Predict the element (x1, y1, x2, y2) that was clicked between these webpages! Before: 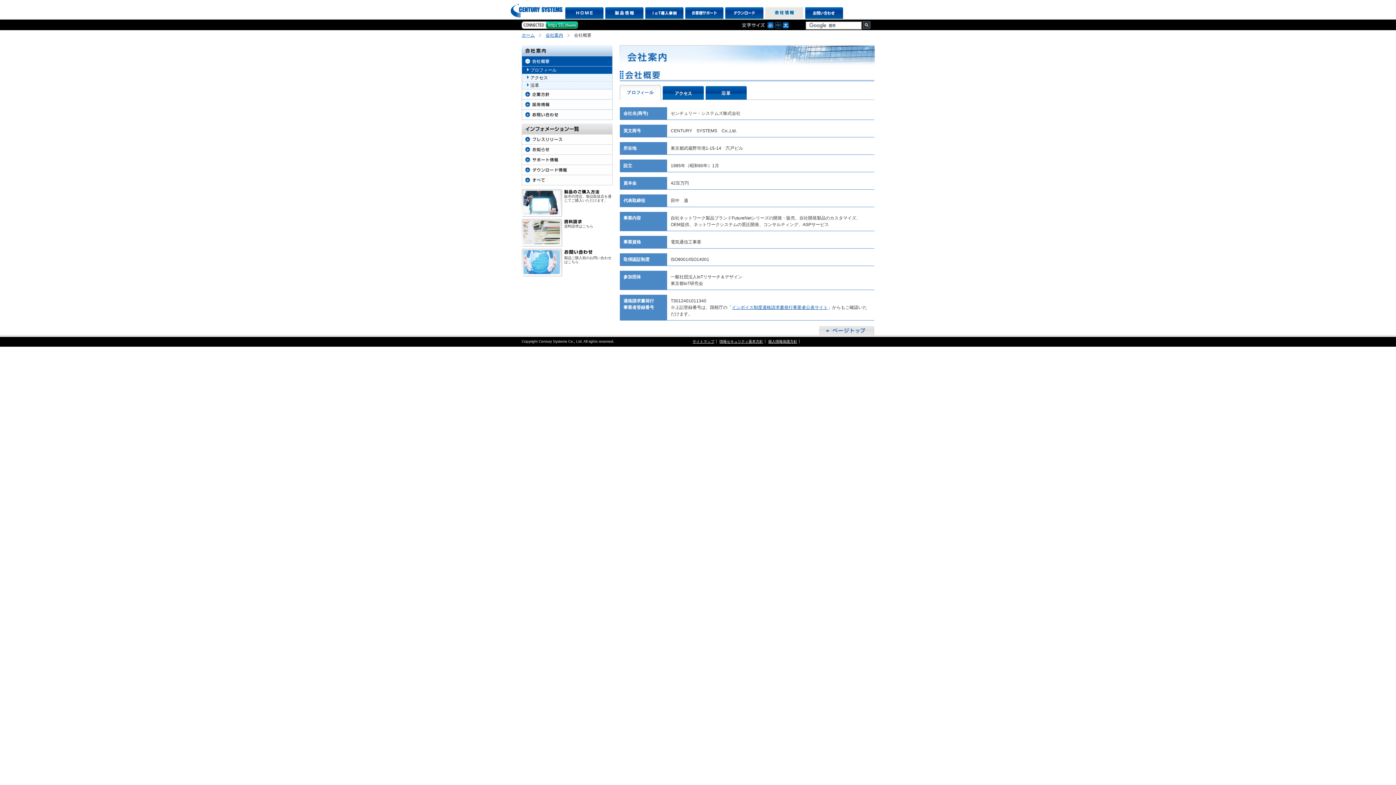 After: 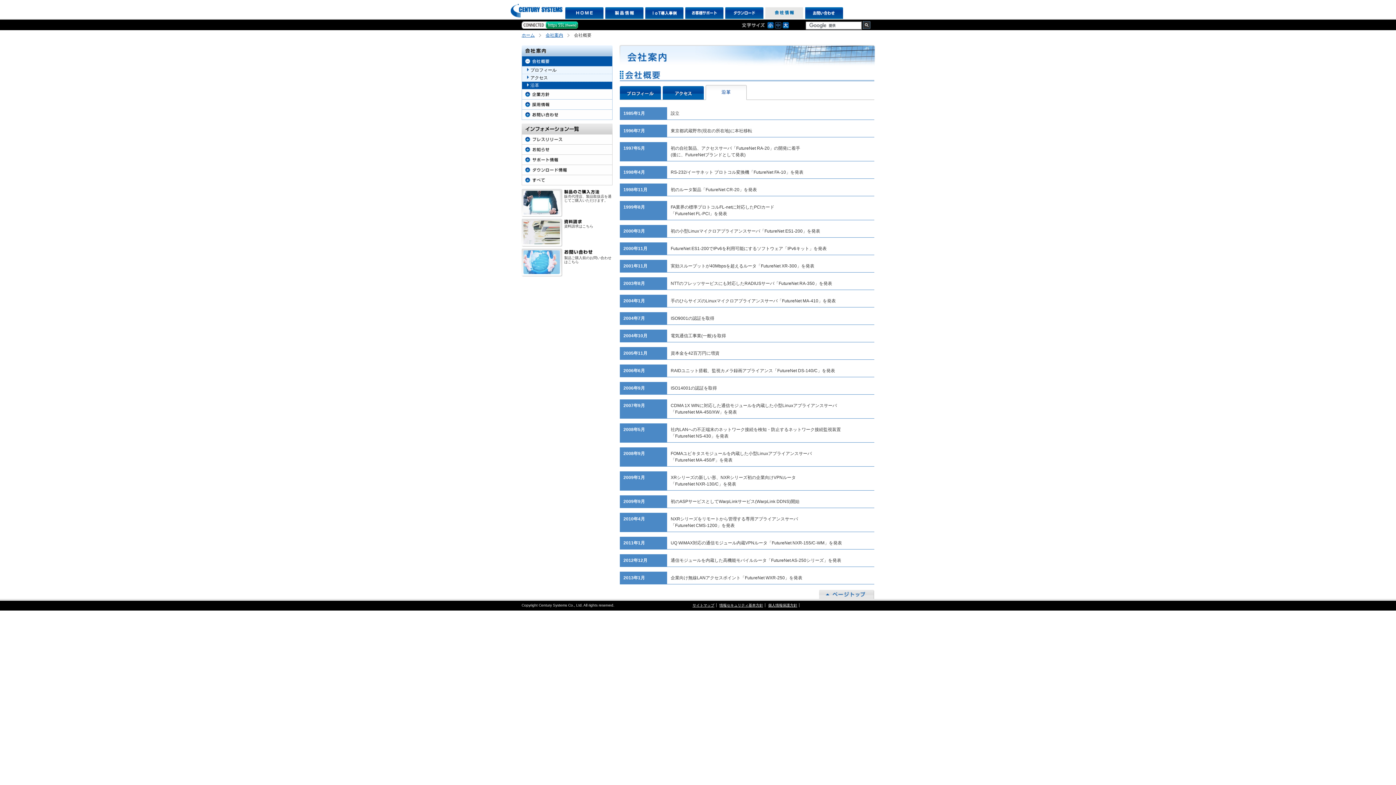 Action: bbox: (705, 96, 746, 100)